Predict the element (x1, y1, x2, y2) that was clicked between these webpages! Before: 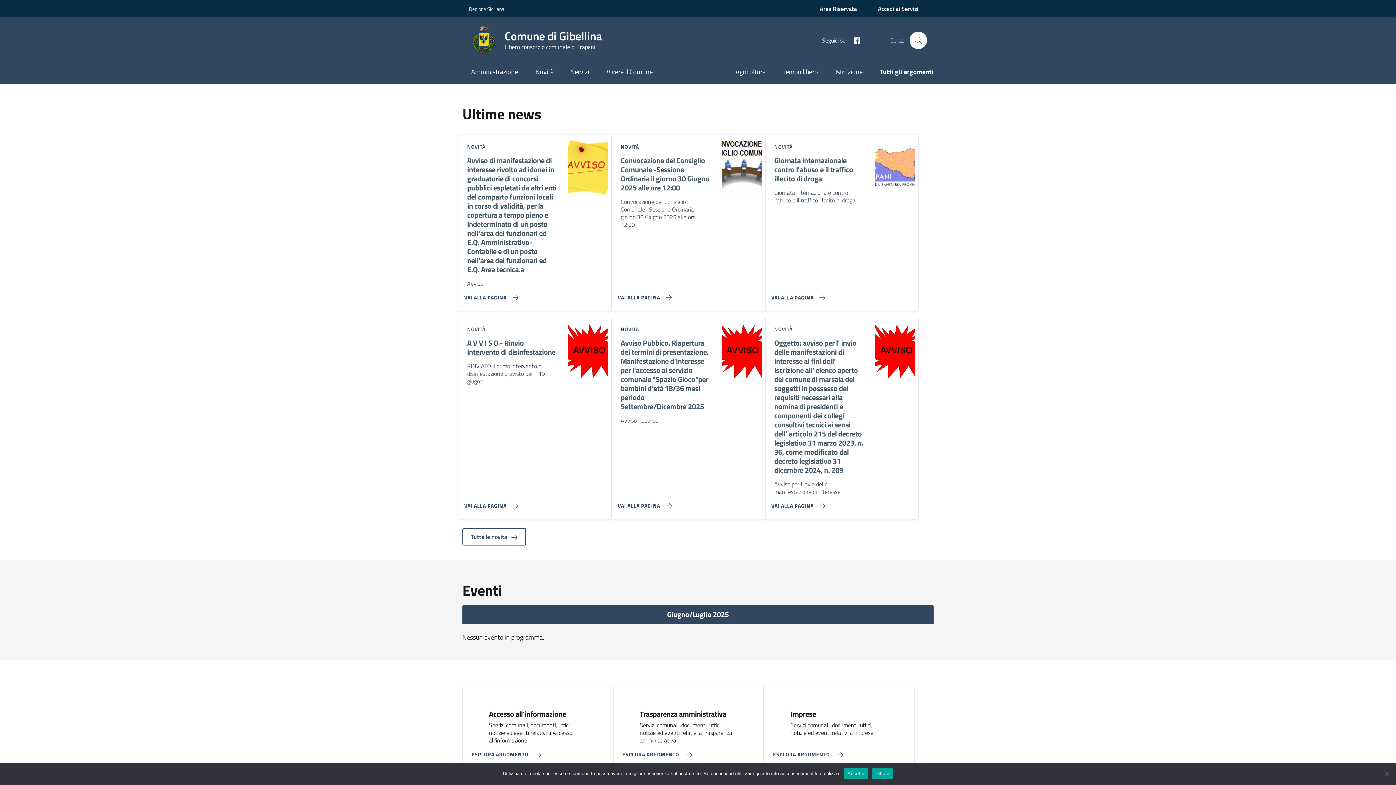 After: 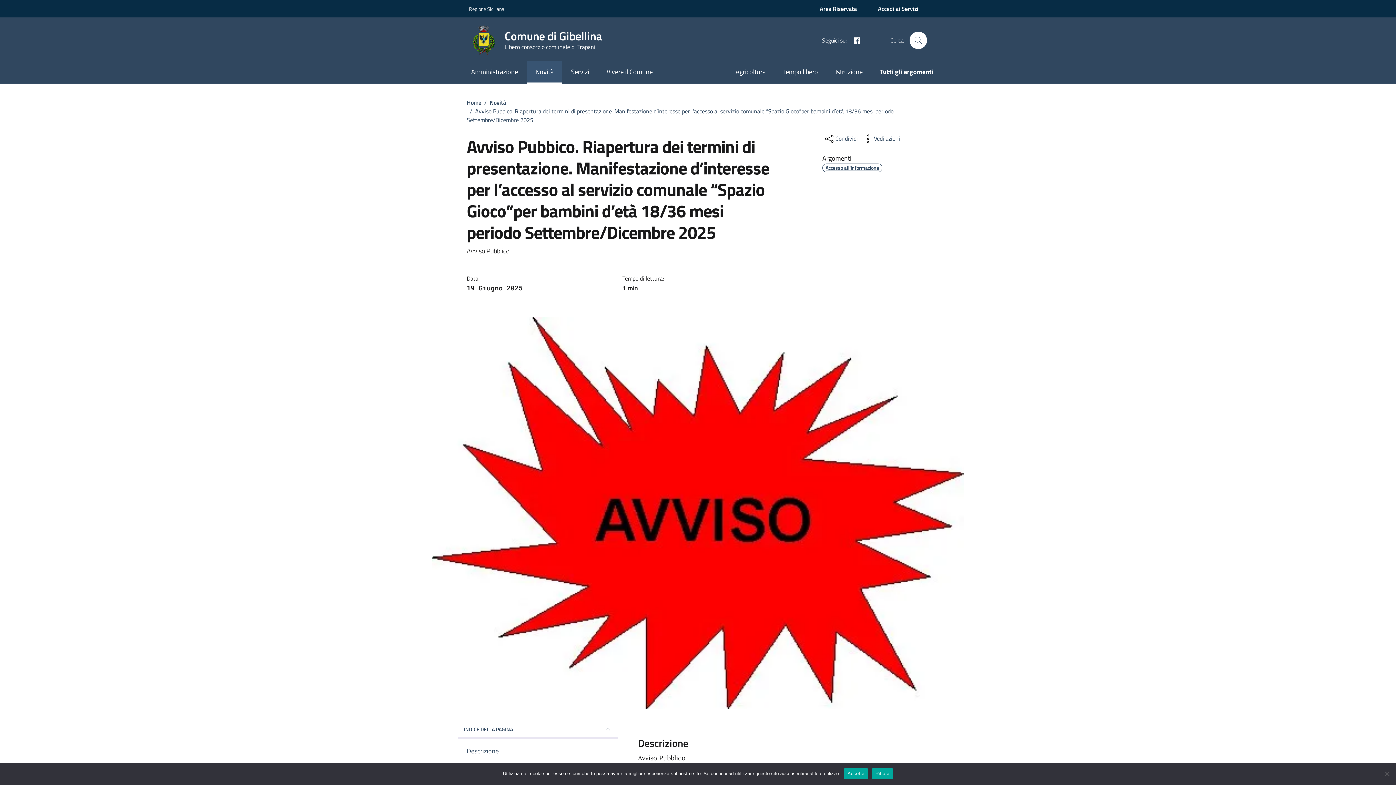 Action: label: Vai alla pagina Avviso Pubbico. Riapertura dei termini di presentazione. Manifestazione d'interesse per l'accesso al servizio comunale  bbox: (612, 496, 674, 510)